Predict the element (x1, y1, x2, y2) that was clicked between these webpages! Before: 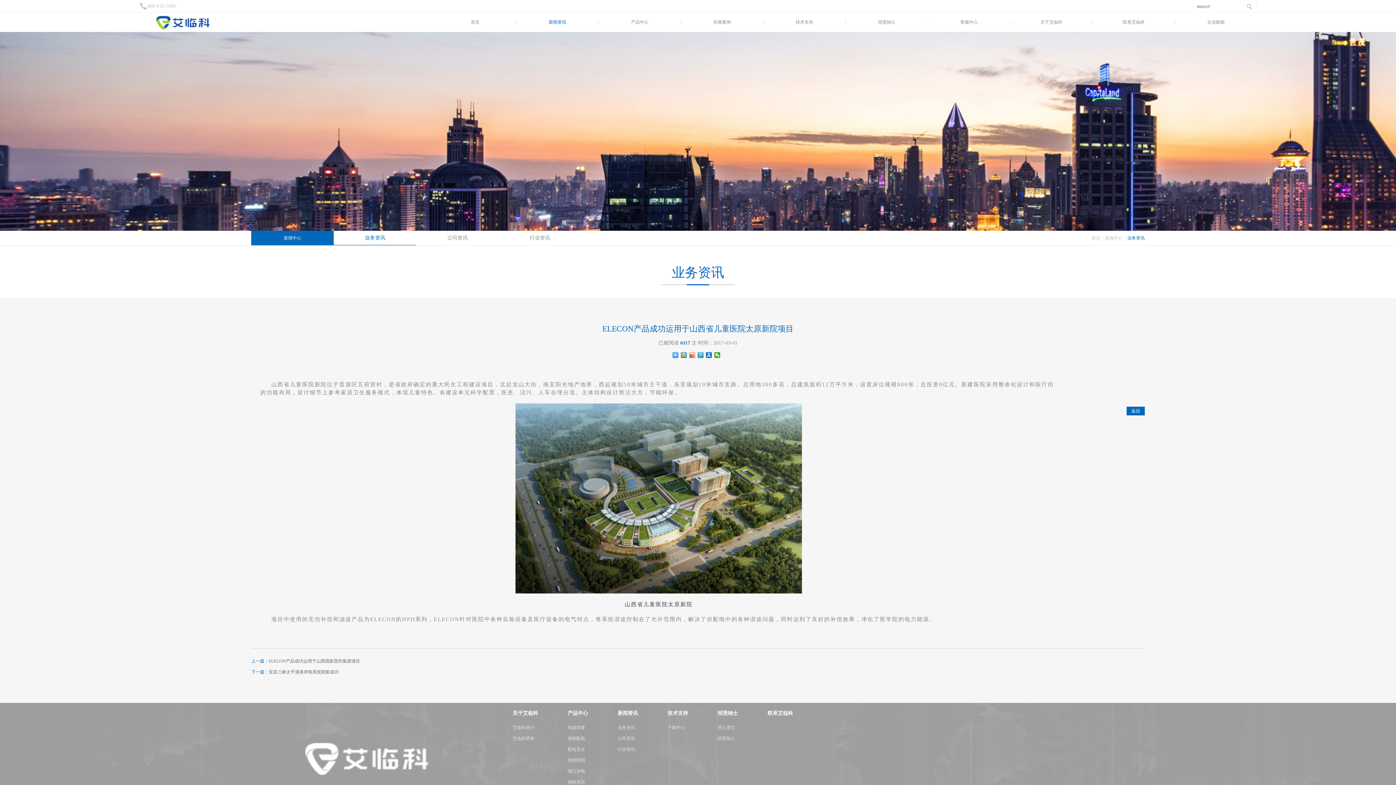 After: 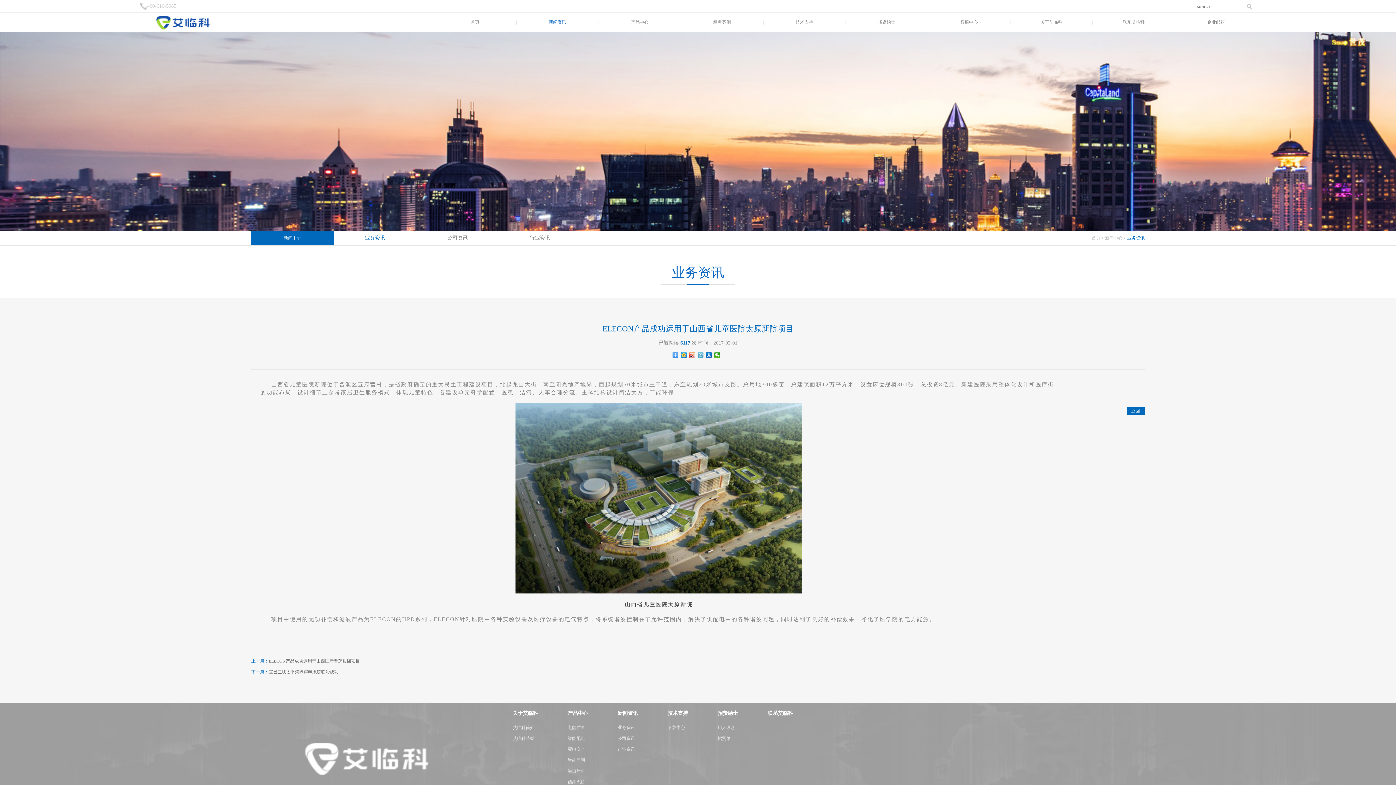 Action: bbox: (697, 352, 704, 358)